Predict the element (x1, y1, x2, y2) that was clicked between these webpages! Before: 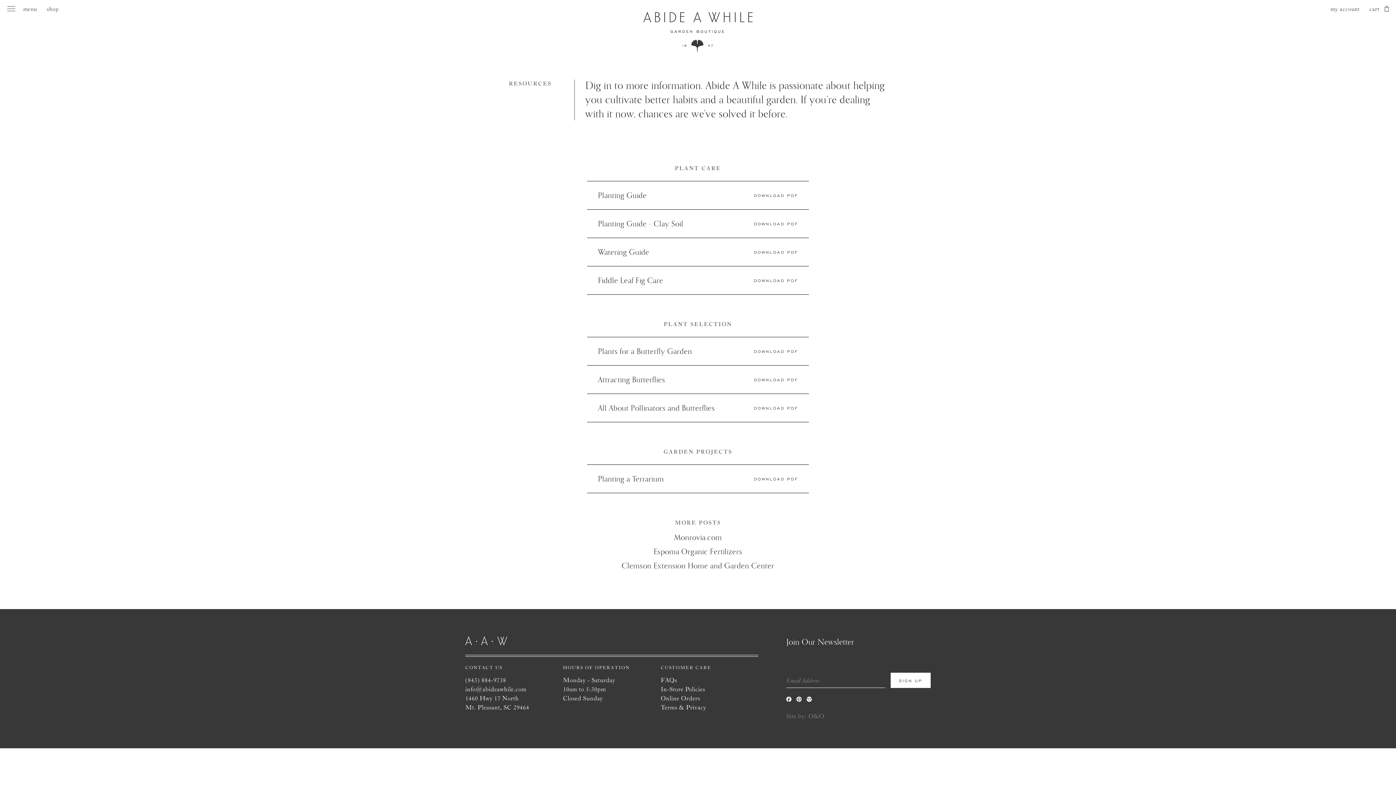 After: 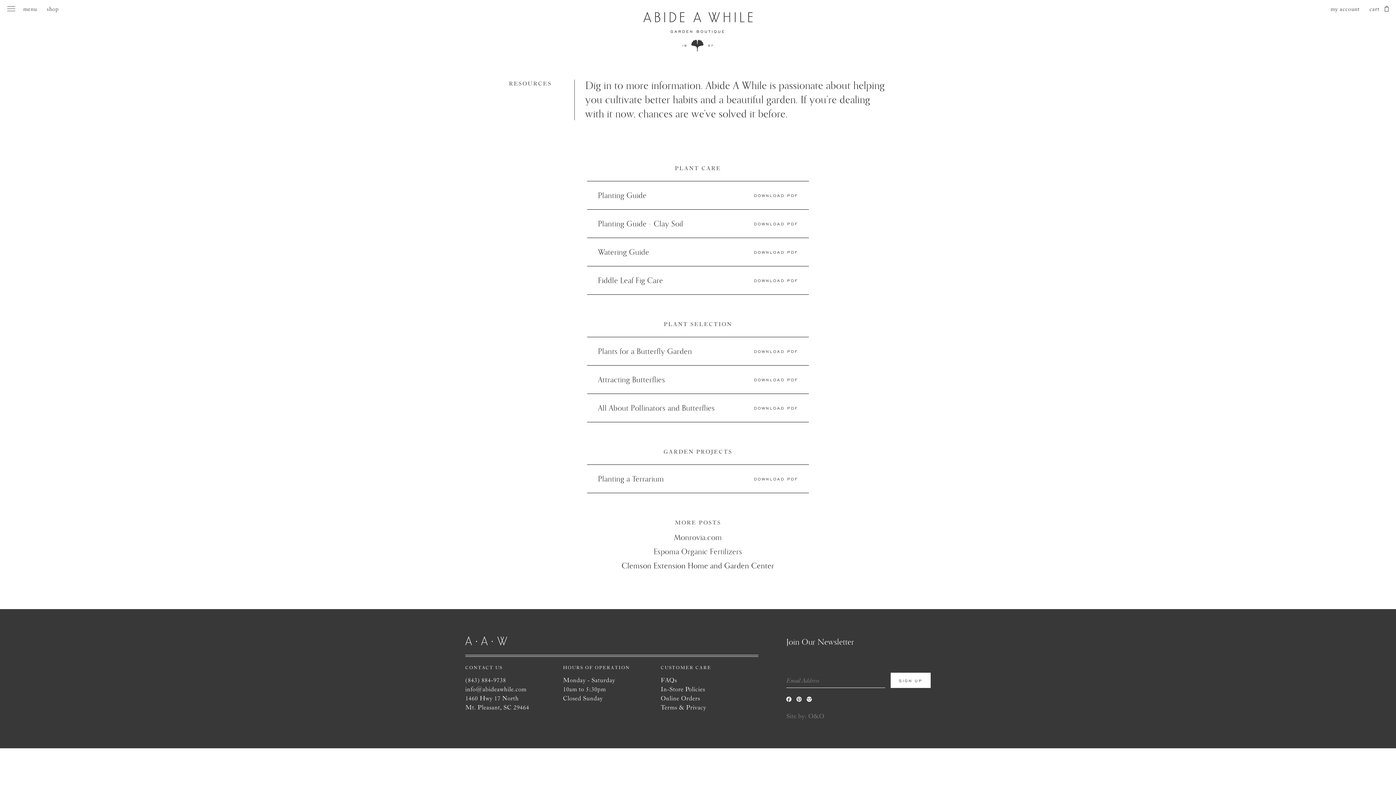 Action: bbox: (621, 560, 774, 571) label: Clemson Extension Home and Garden Center